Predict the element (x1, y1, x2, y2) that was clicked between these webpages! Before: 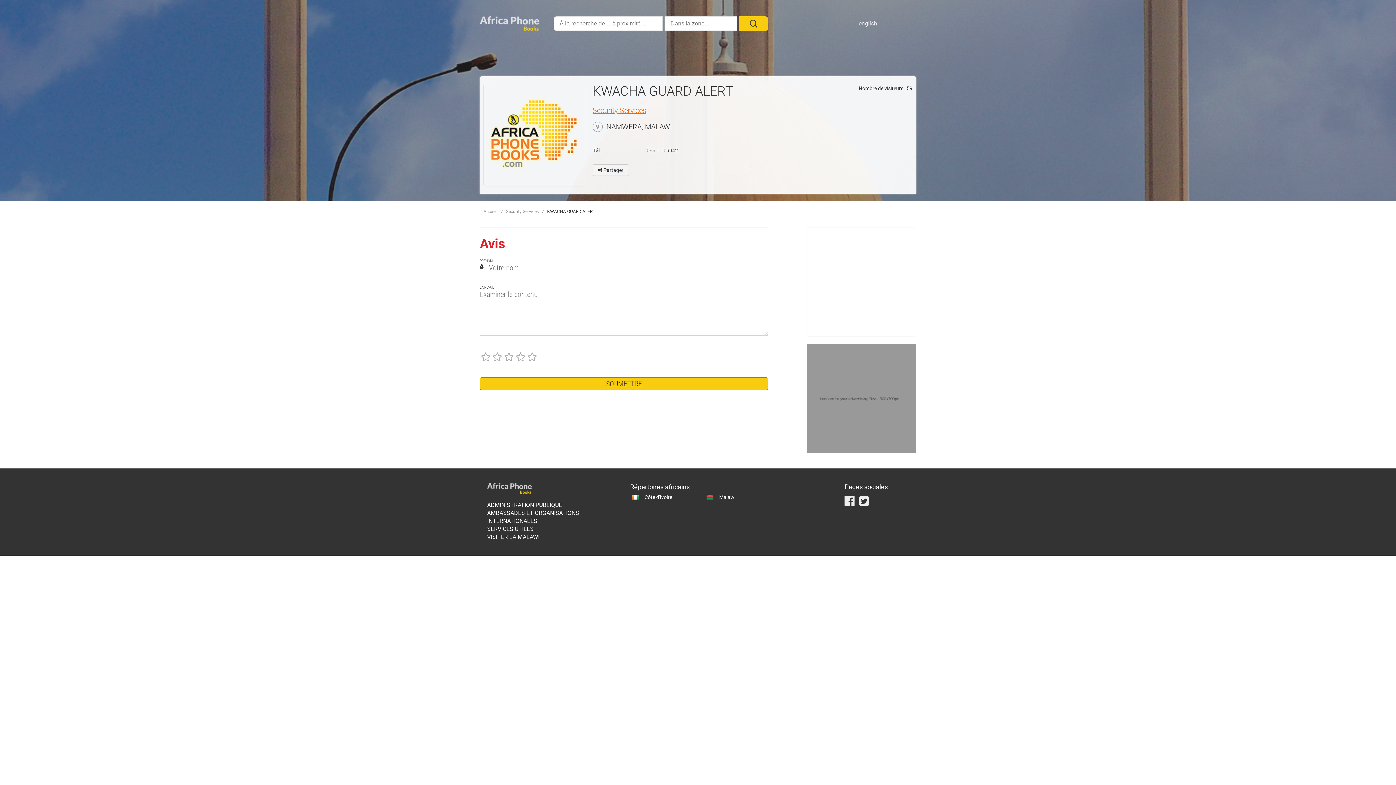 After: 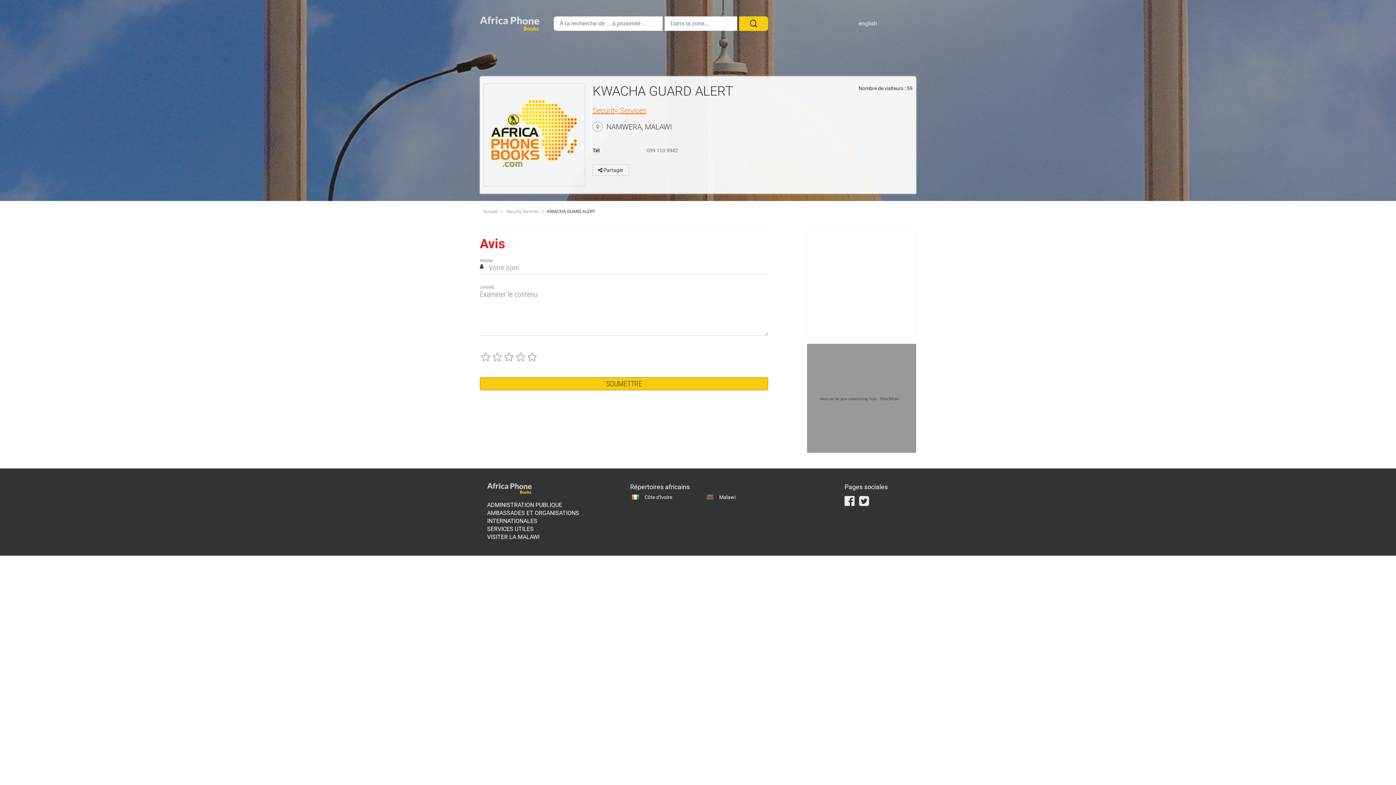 Action: bbox: (592, 164, 629, 176) label:  Partager